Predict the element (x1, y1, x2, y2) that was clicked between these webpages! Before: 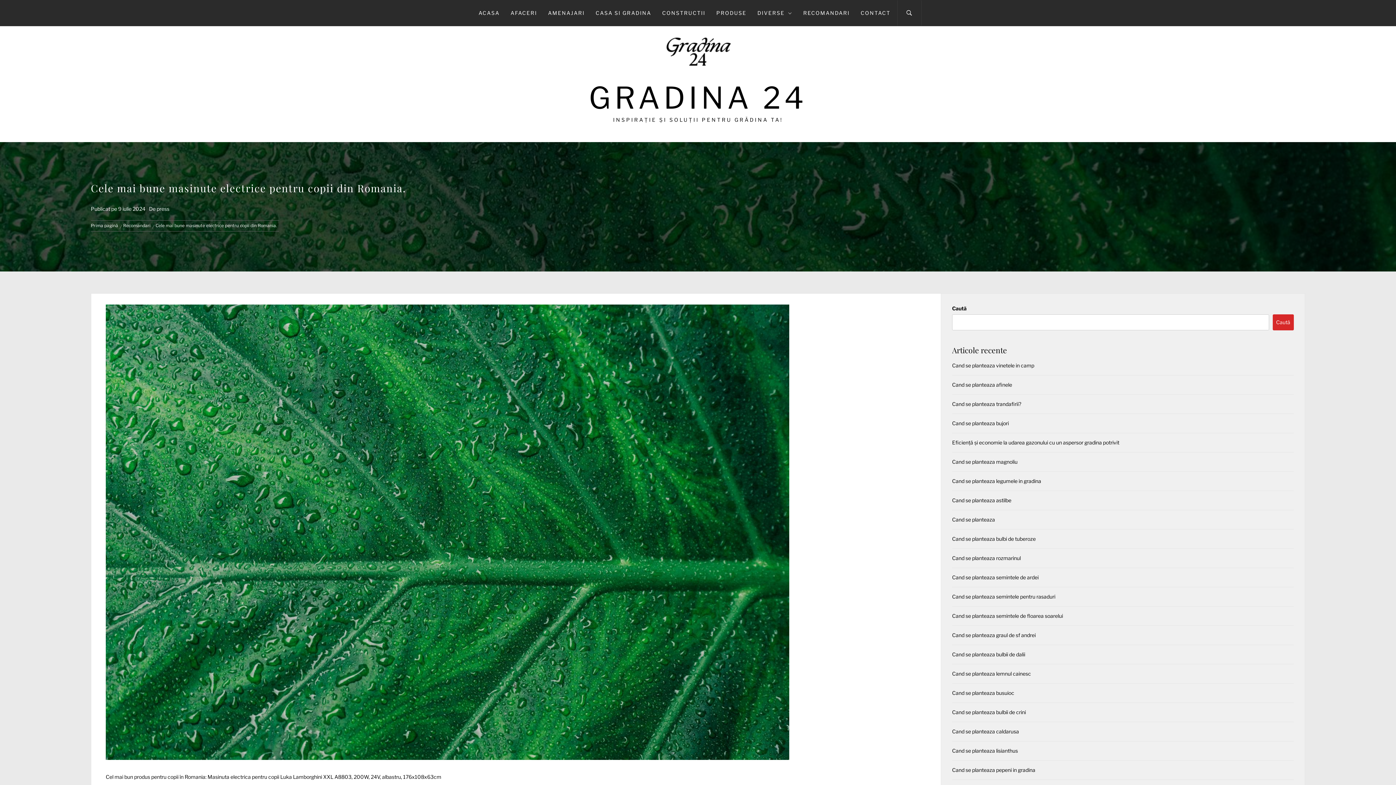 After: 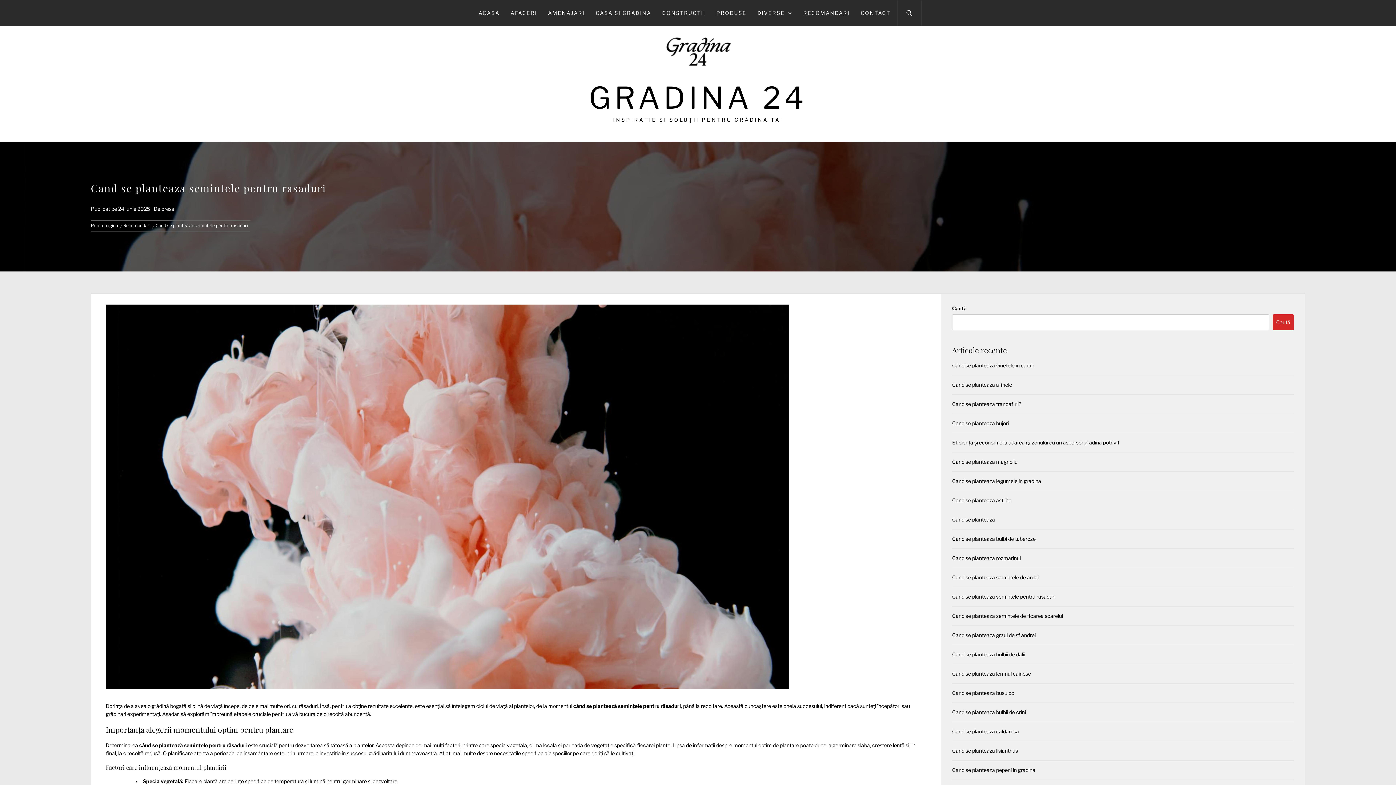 Action: bbox: (952, 593, 1055, 600) label: Cand se planteaza semintele pentru rasaduri